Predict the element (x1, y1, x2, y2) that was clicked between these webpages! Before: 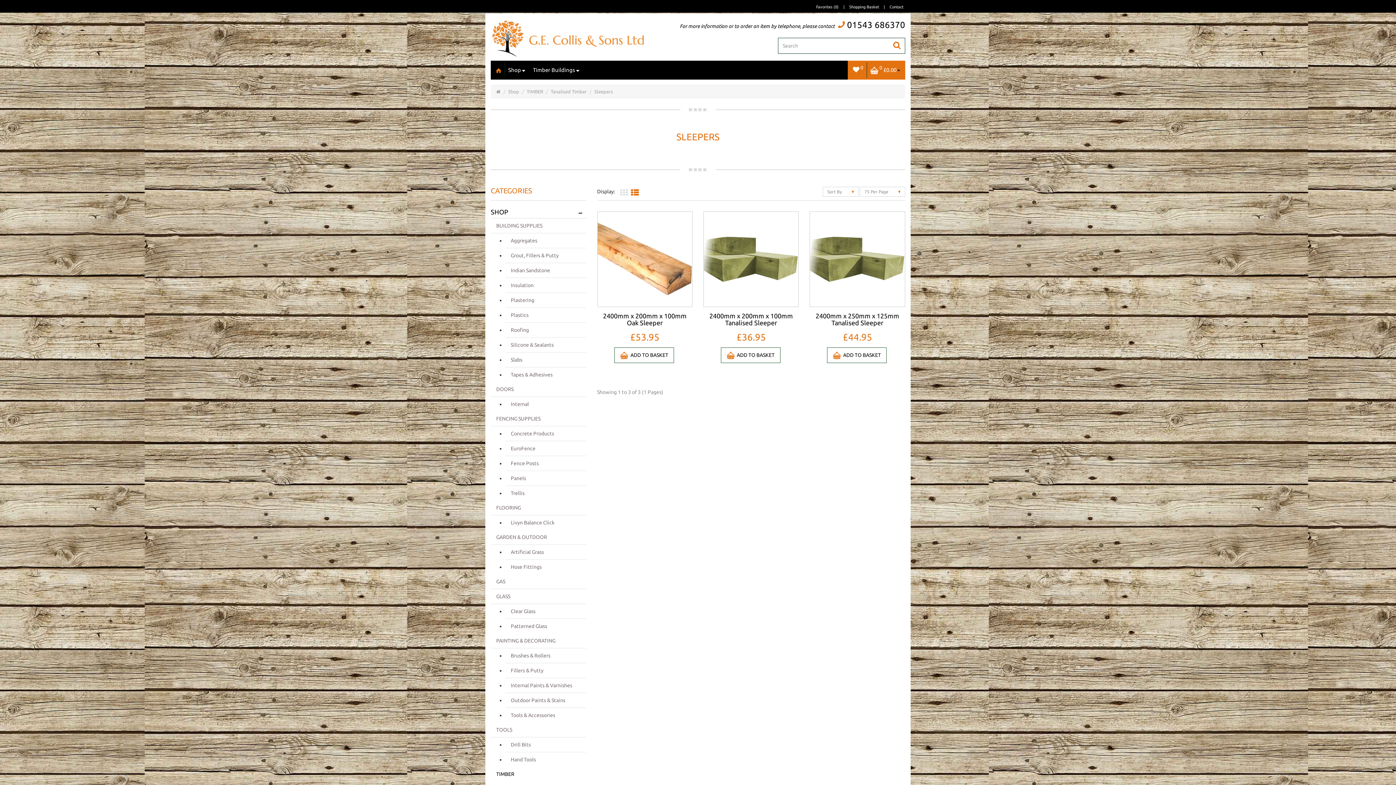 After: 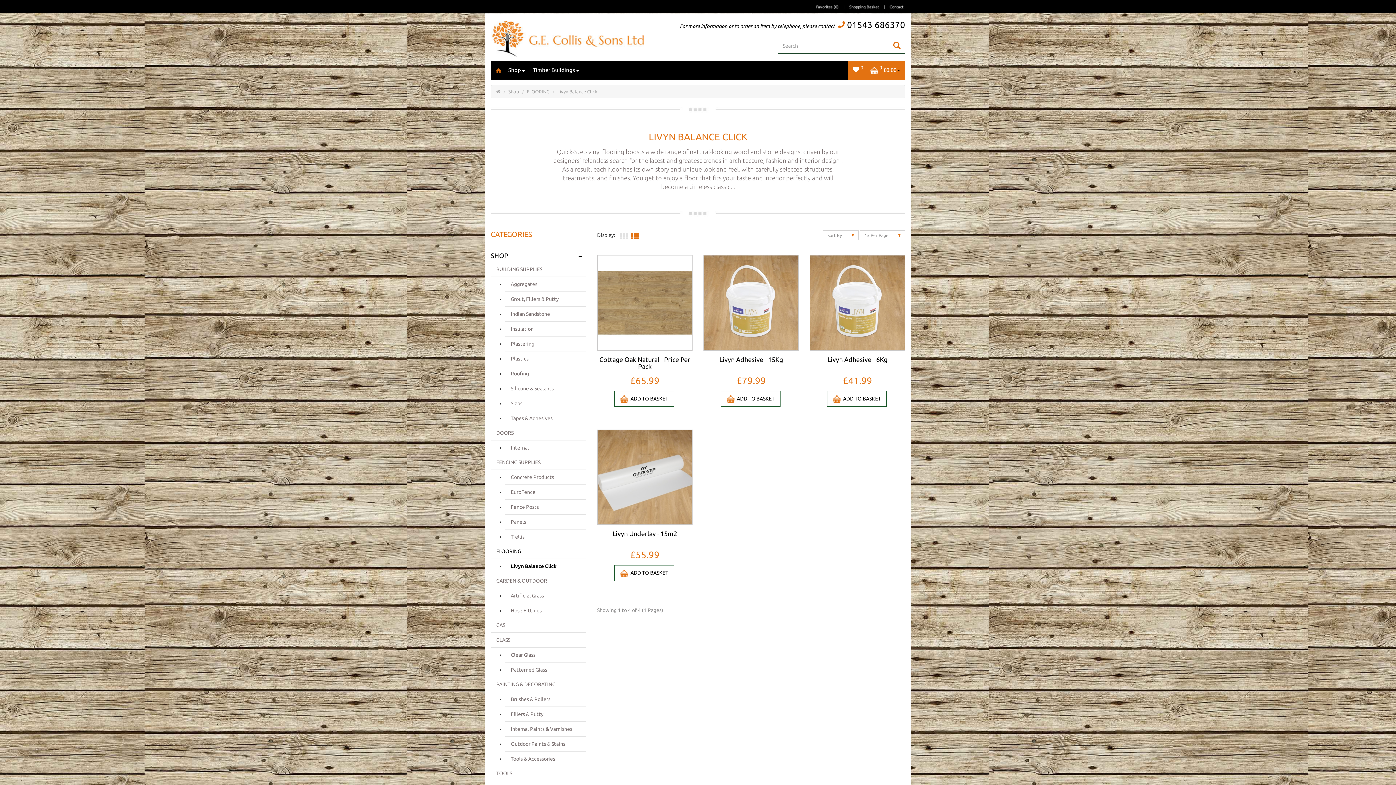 Action: bbox: (505, 515, 586, 530) label: Livyn Balance Click